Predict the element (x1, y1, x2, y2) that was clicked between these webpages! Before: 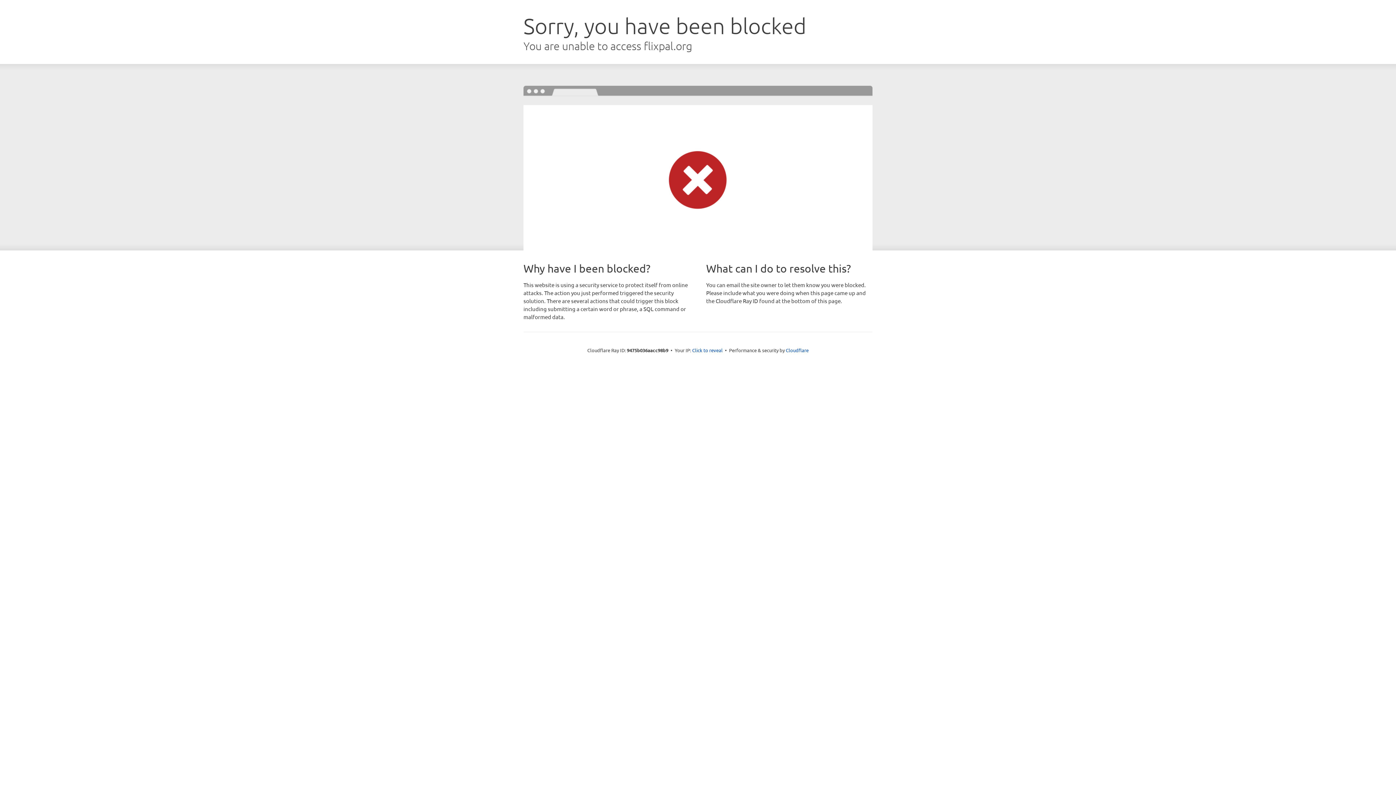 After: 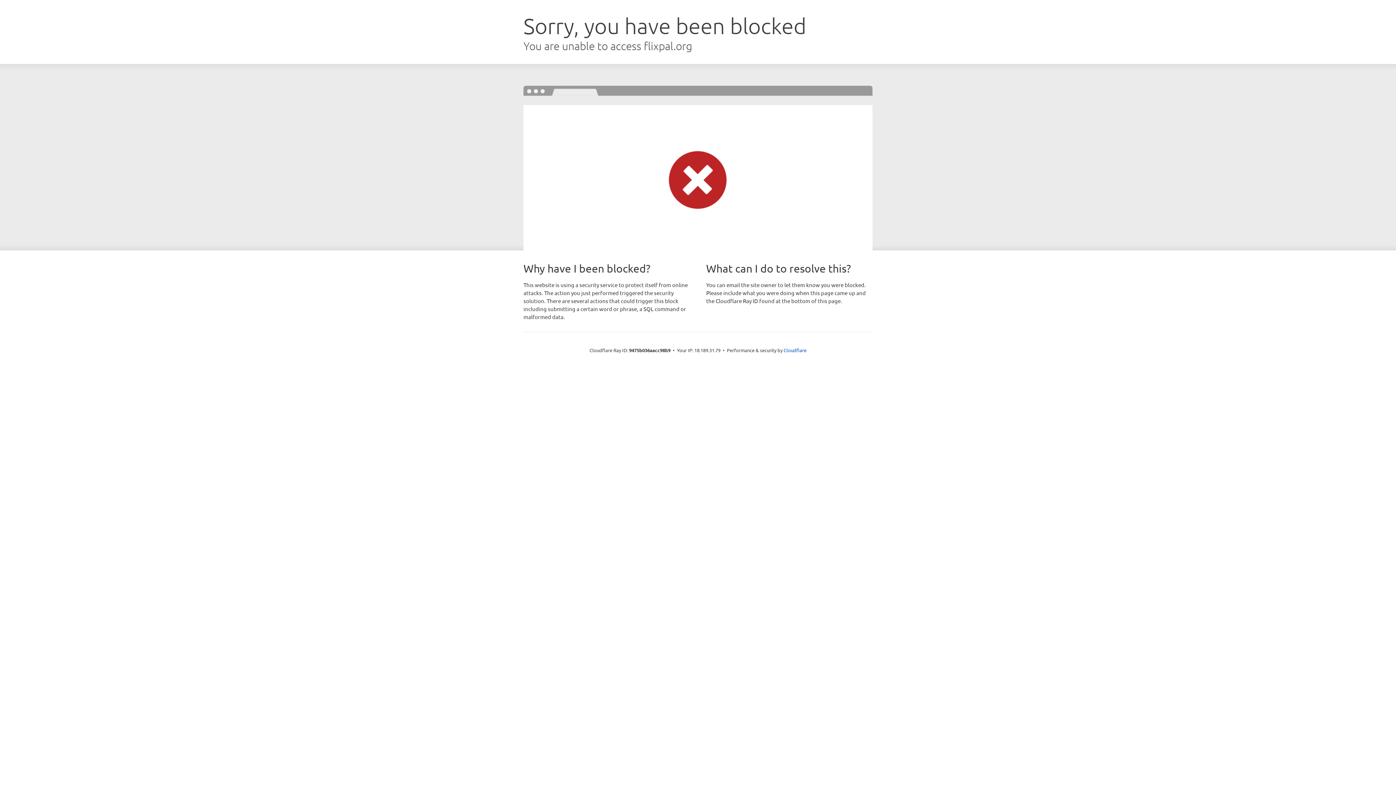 Action: label: Click to reveal bbox: (692, 346, 722, 353)